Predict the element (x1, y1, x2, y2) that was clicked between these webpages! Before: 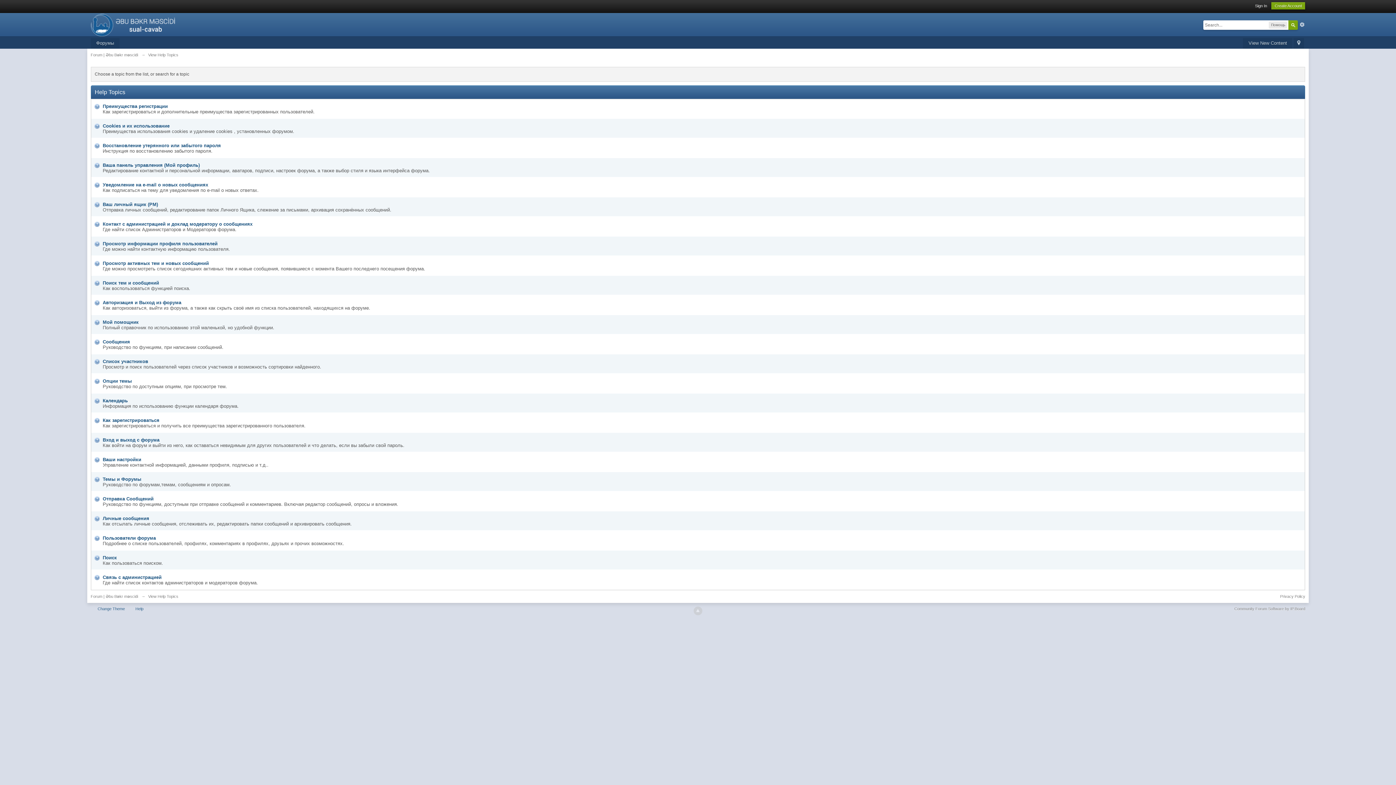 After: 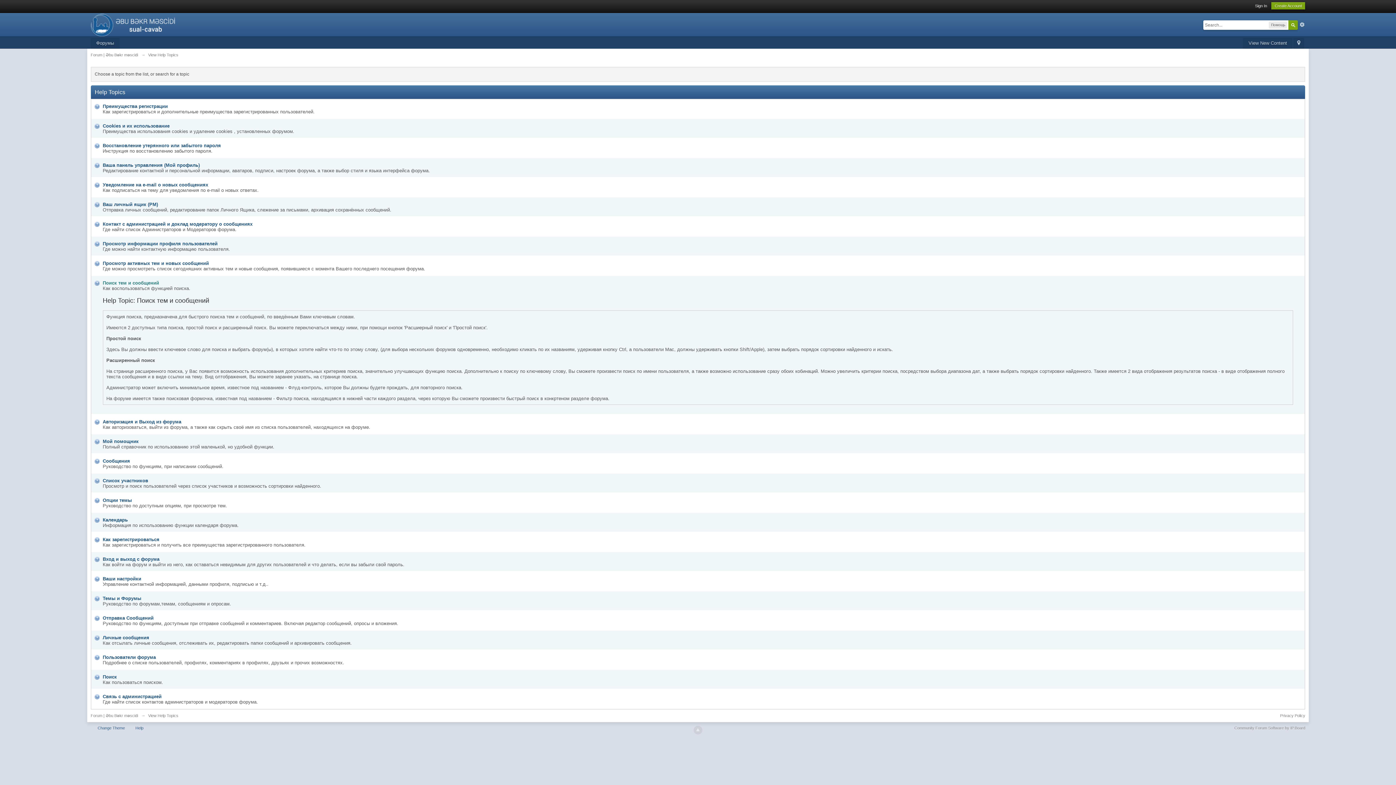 Action: label: Поиск тем и сообщений bbox: (102, 280, 159, 285)